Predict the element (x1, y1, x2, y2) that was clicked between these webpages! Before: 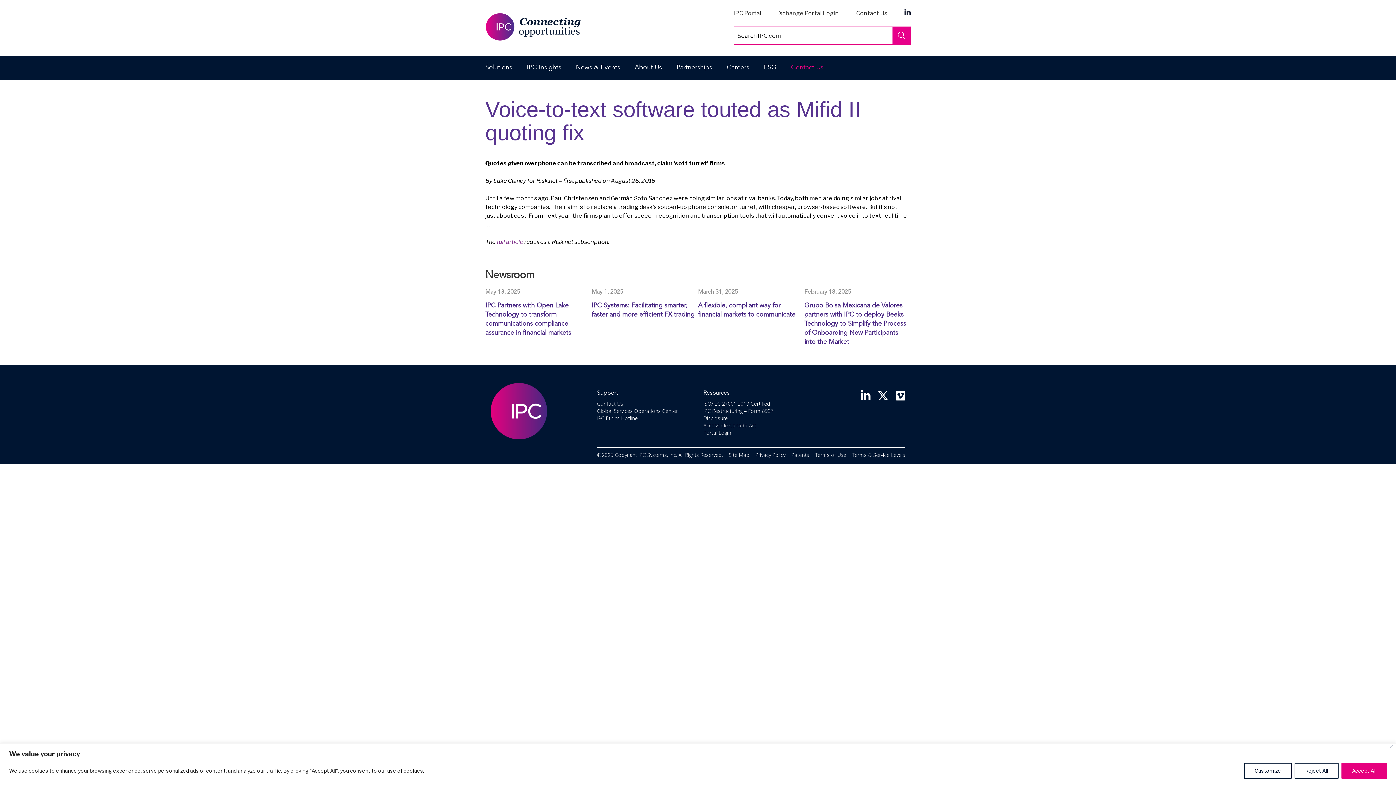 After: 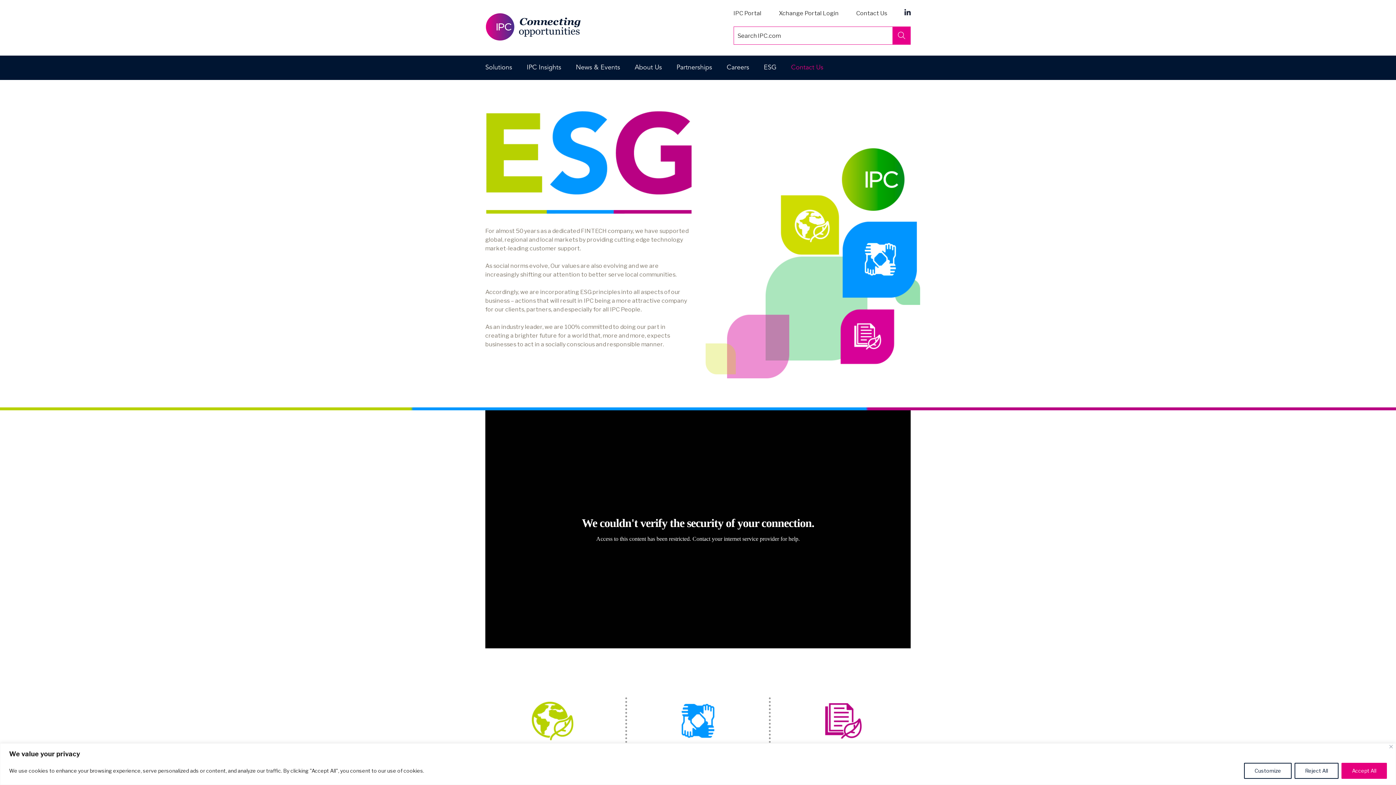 Action: bbox: (764, 64, 776, 70) label: ESG